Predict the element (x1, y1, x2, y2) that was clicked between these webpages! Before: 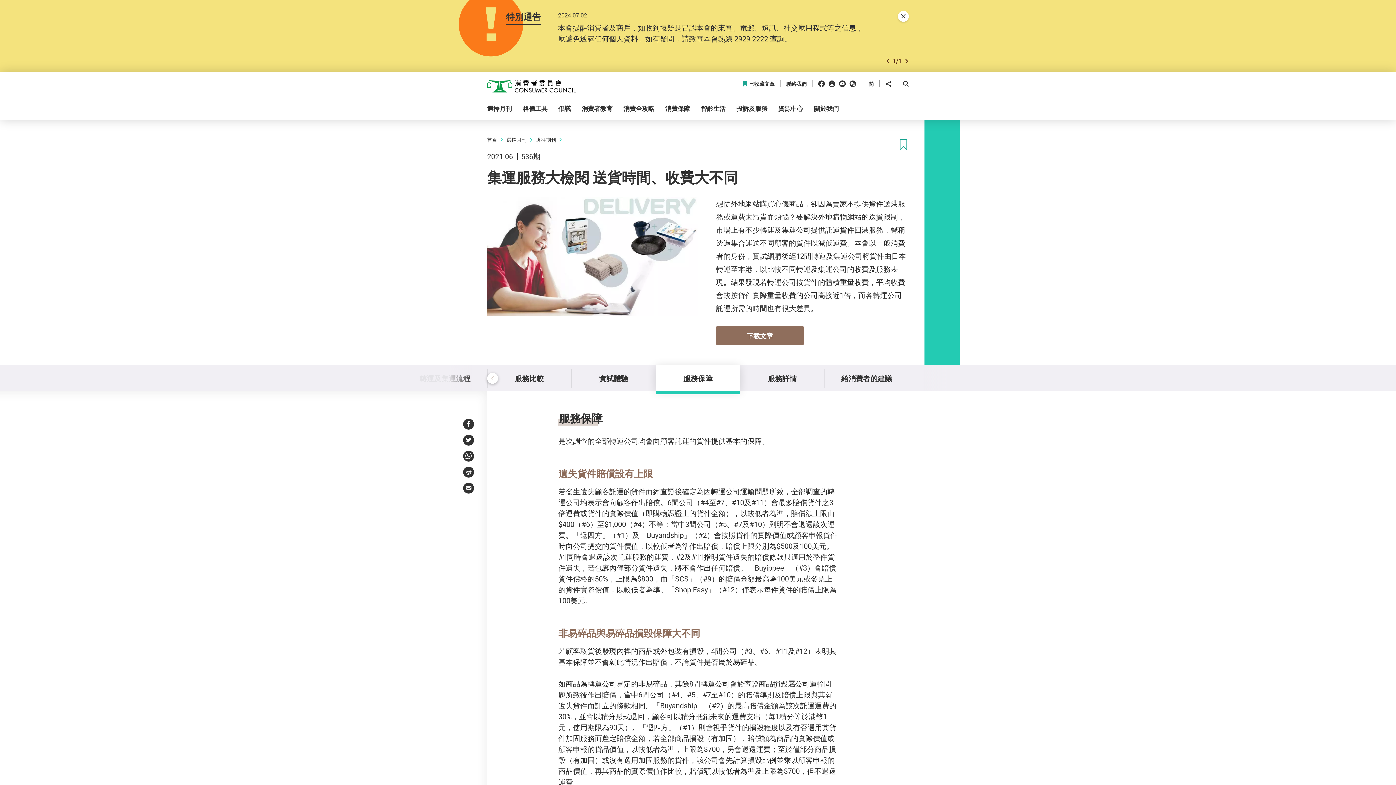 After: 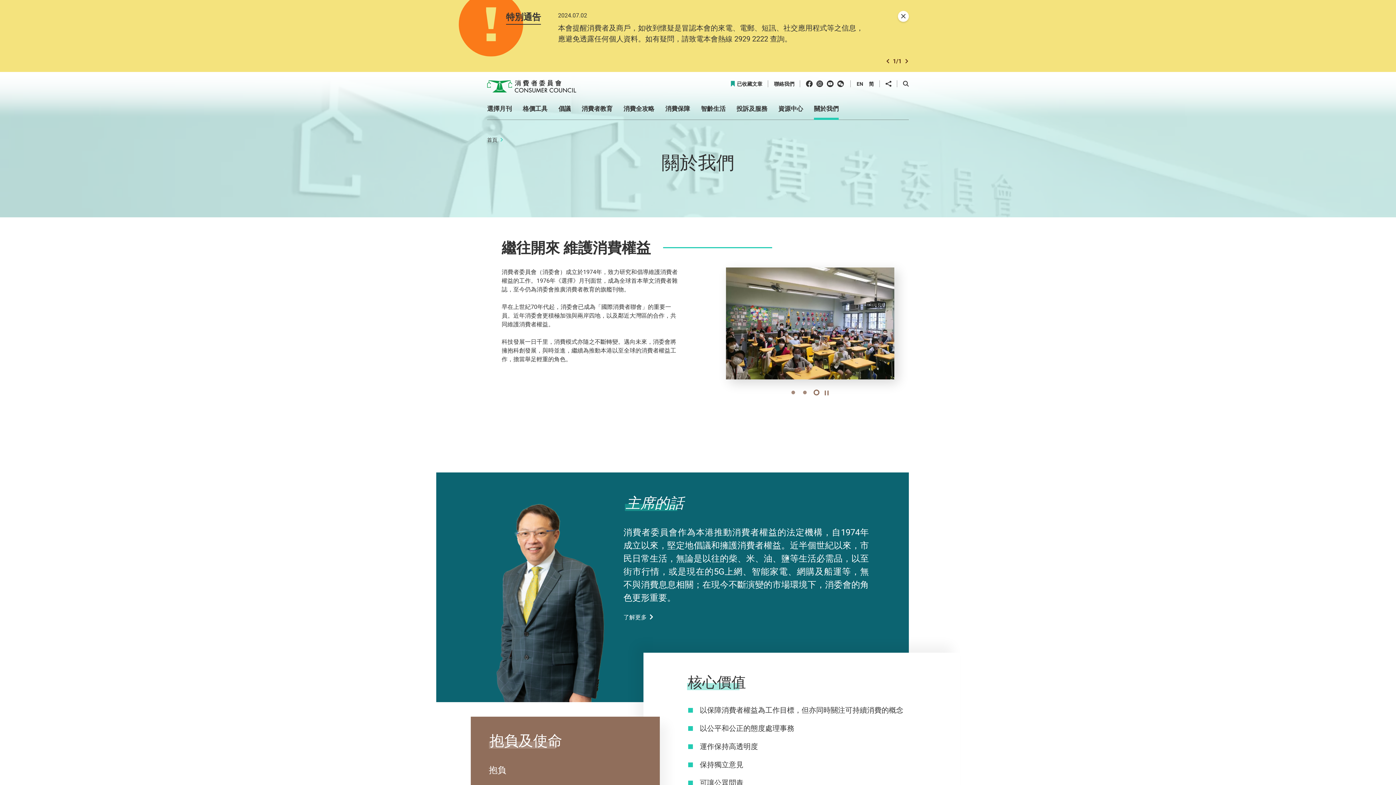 Action: label: 關於我們 bbox: (814, 105, 838, 120)